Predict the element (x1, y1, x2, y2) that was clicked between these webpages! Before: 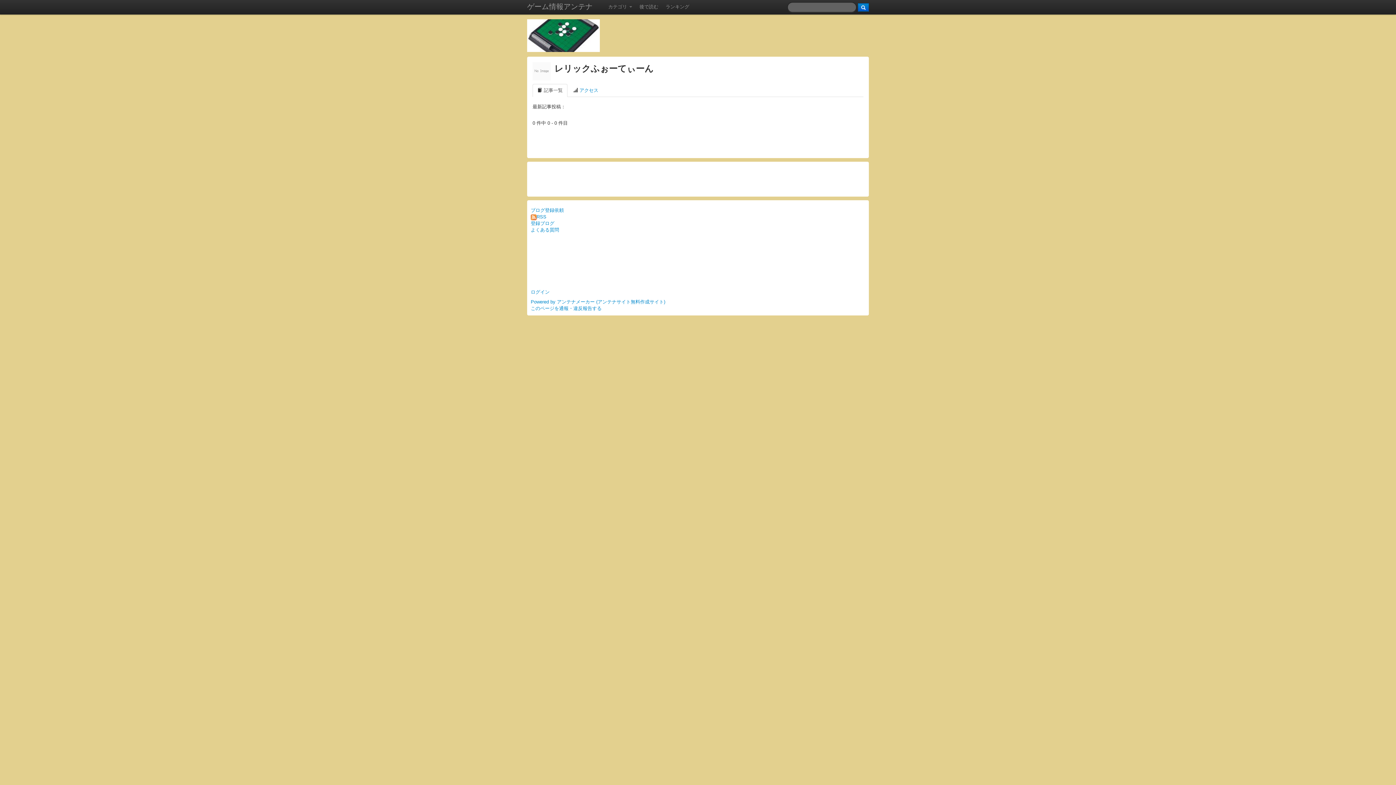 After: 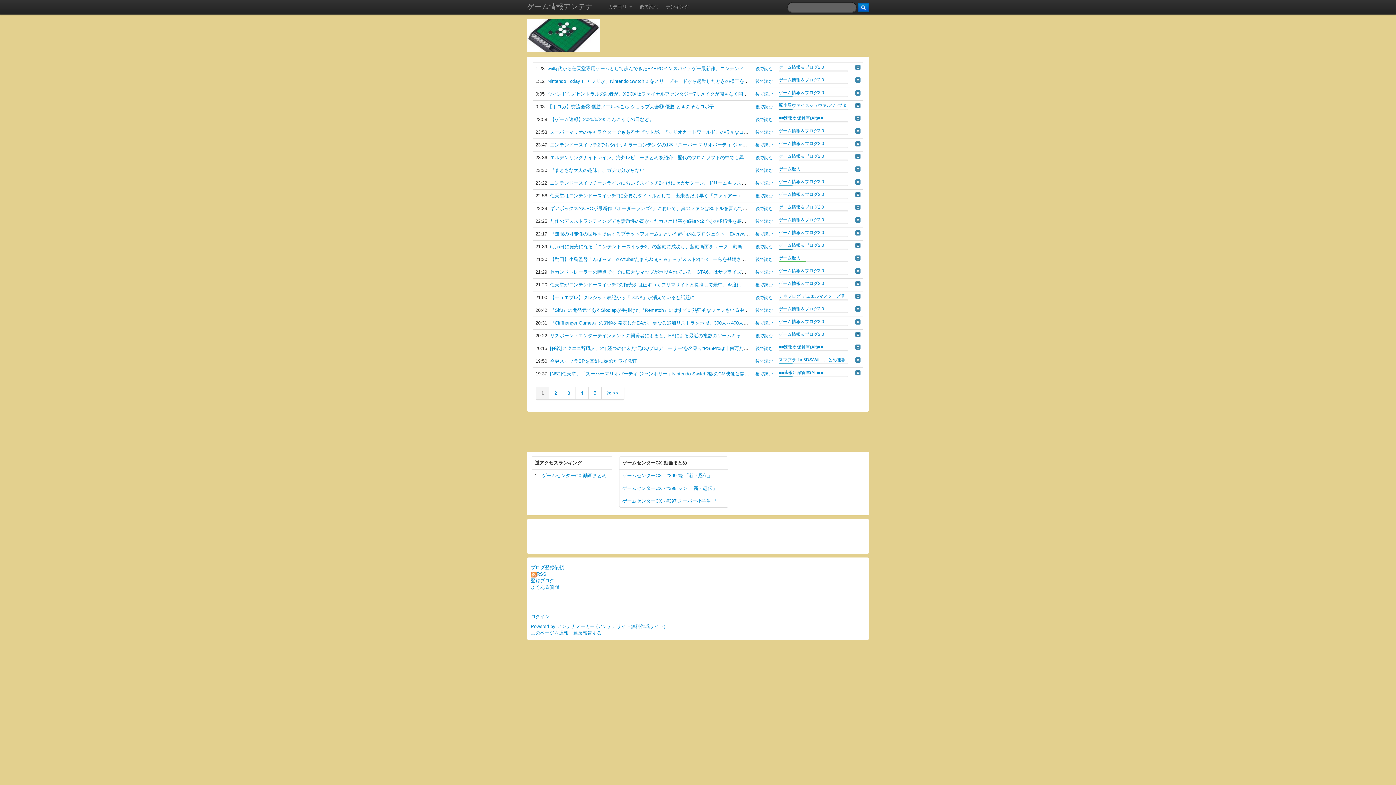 Action: label: ゲーム情報アンテナ bbox: (520, 0, 600, 14)